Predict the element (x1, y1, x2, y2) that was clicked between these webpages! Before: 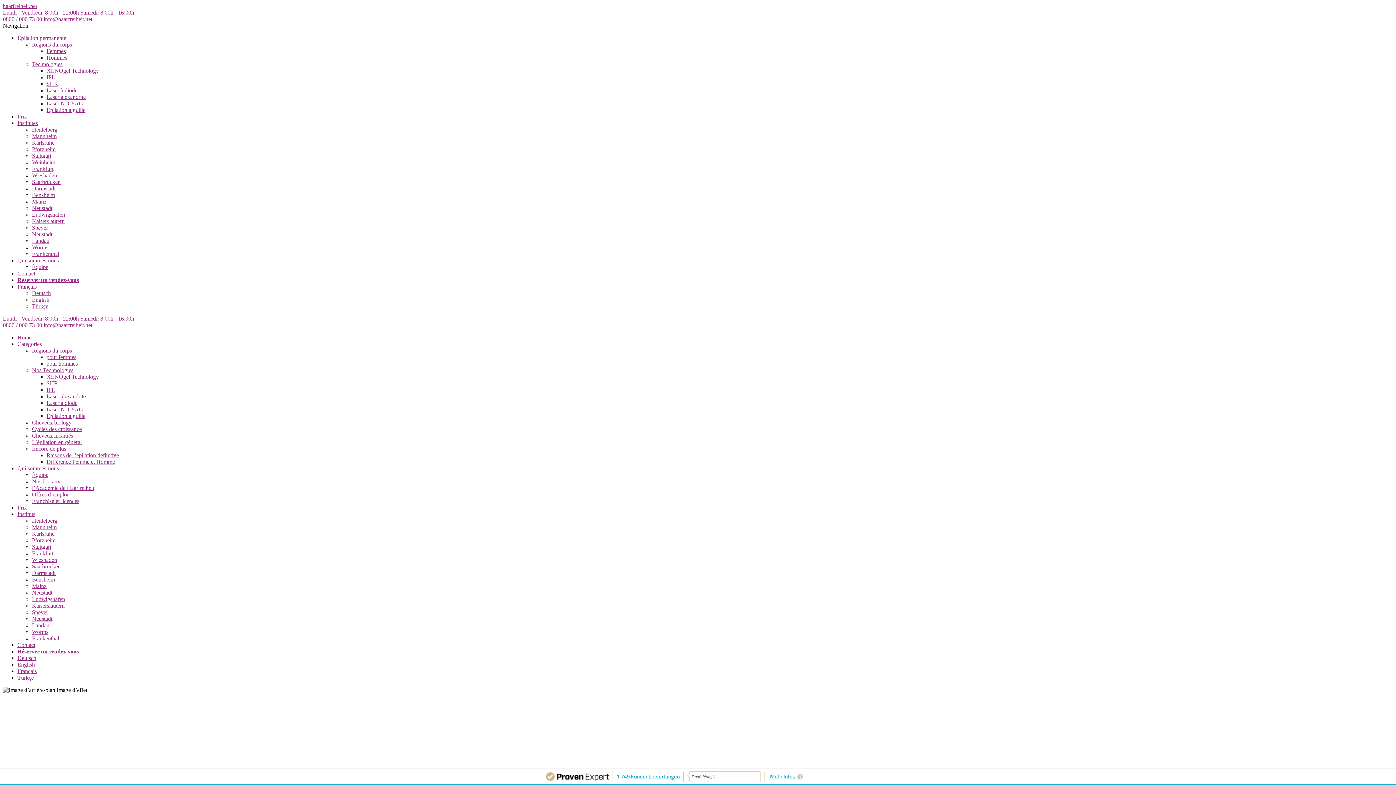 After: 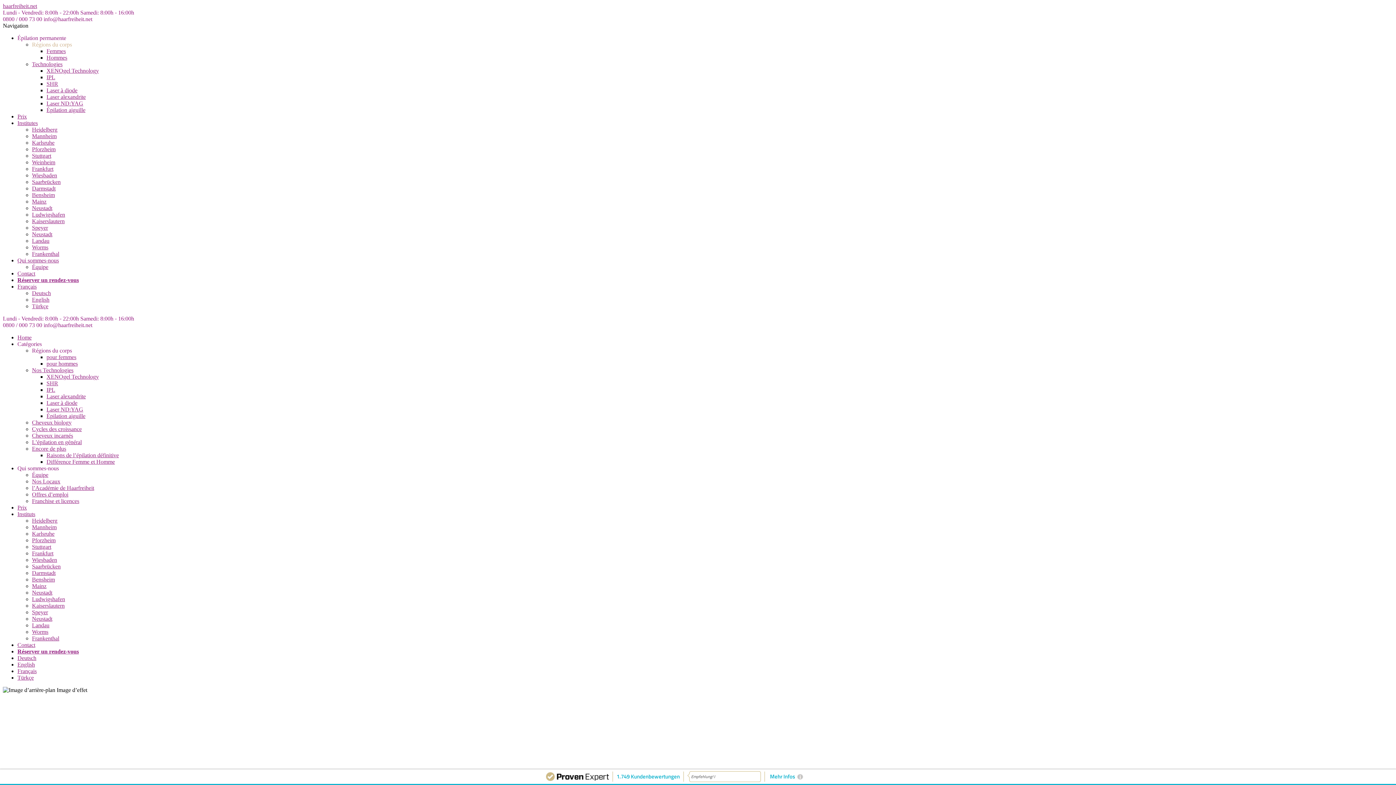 Action: label: Régions du corps bbox: (32, 41, 72, 47)